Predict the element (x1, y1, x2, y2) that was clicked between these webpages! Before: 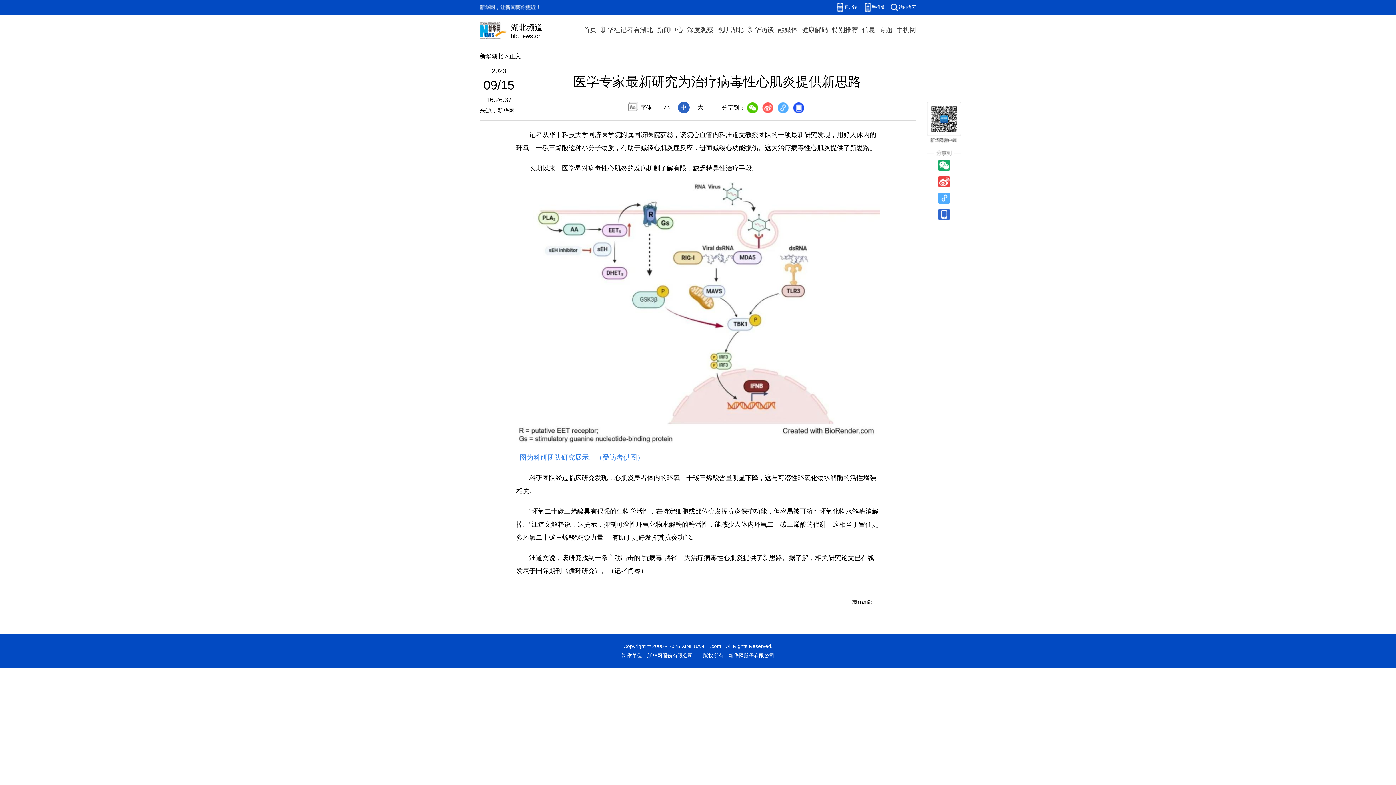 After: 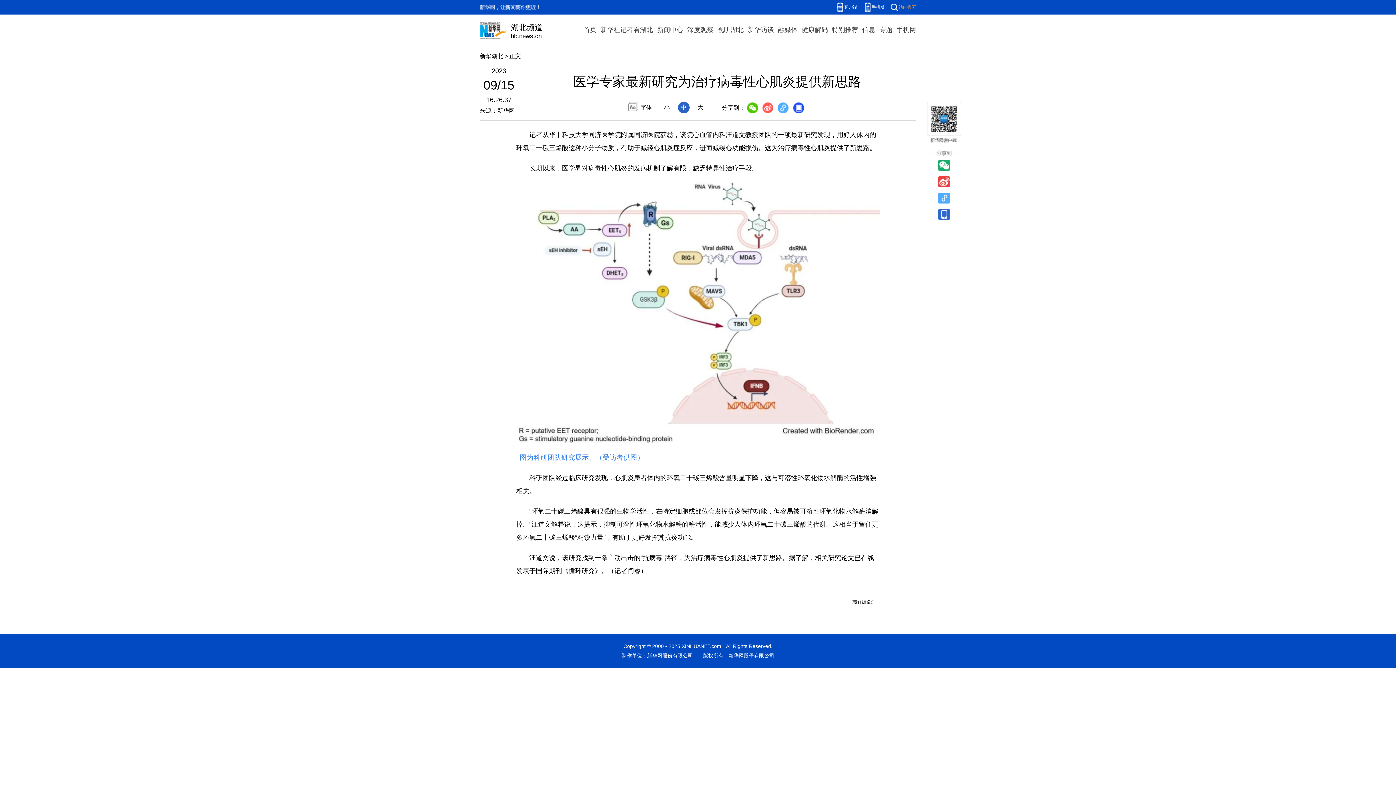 Action: bbox: (898, 4, 916, 9) label: 站内搜索